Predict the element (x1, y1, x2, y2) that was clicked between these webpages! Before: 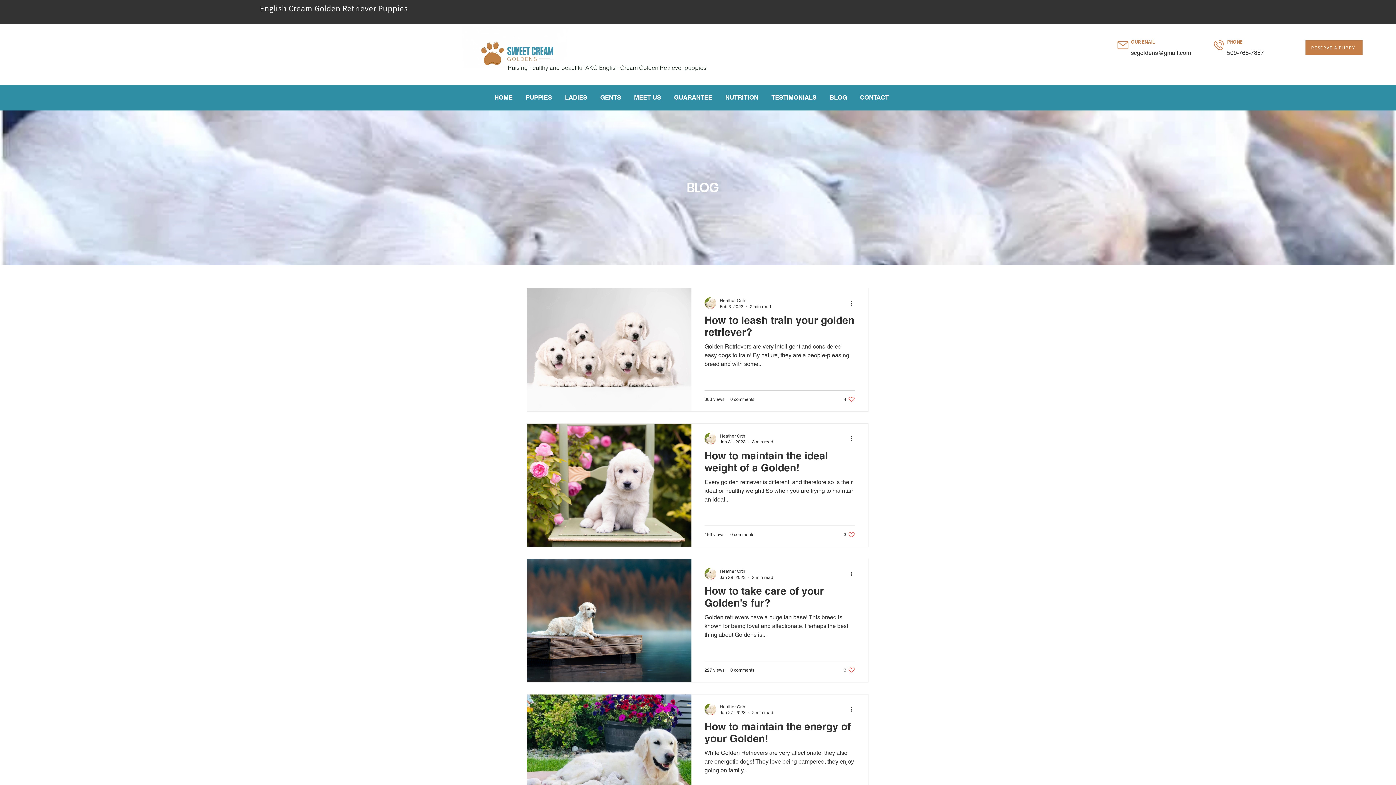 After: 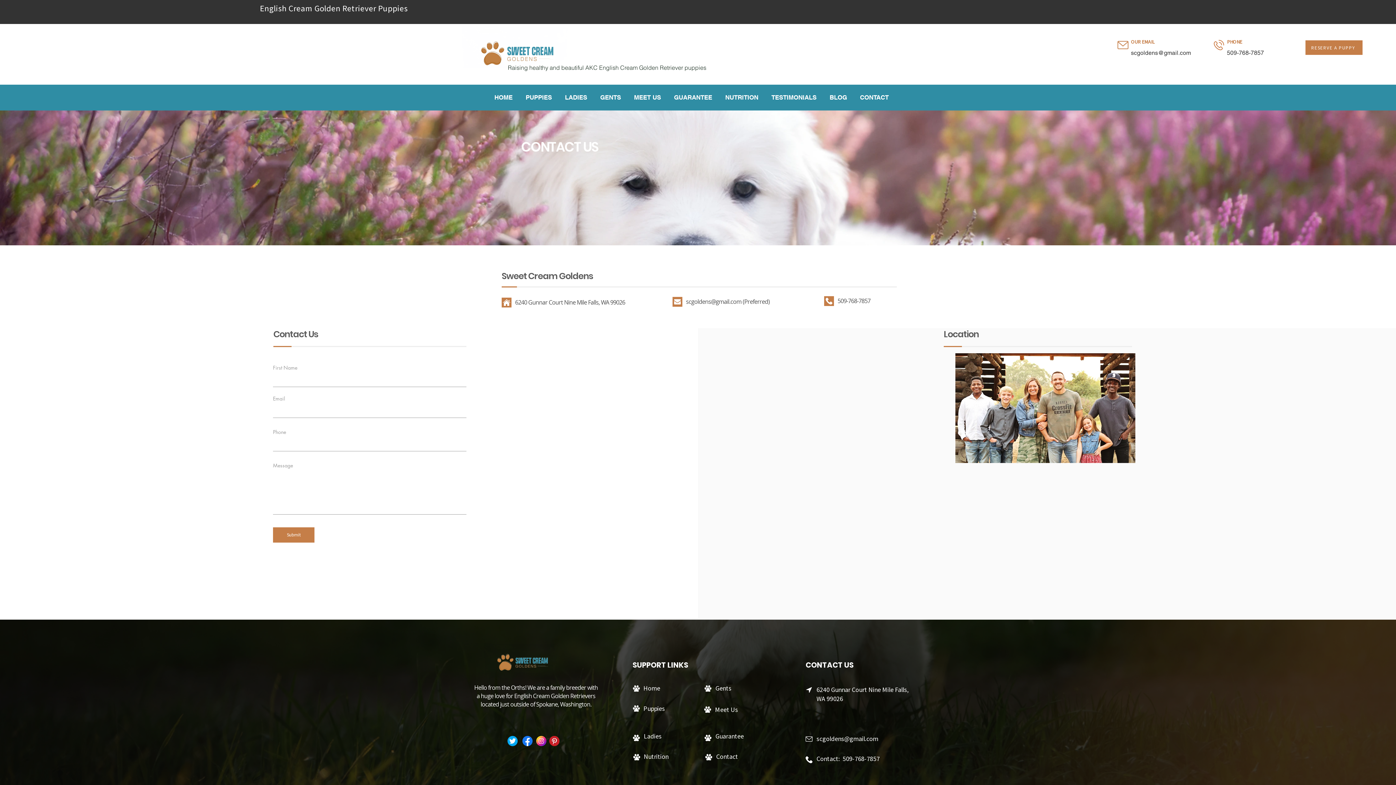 Action: bbox: (1305, 40, 1362, 54) label: RESERVE A PUPPY